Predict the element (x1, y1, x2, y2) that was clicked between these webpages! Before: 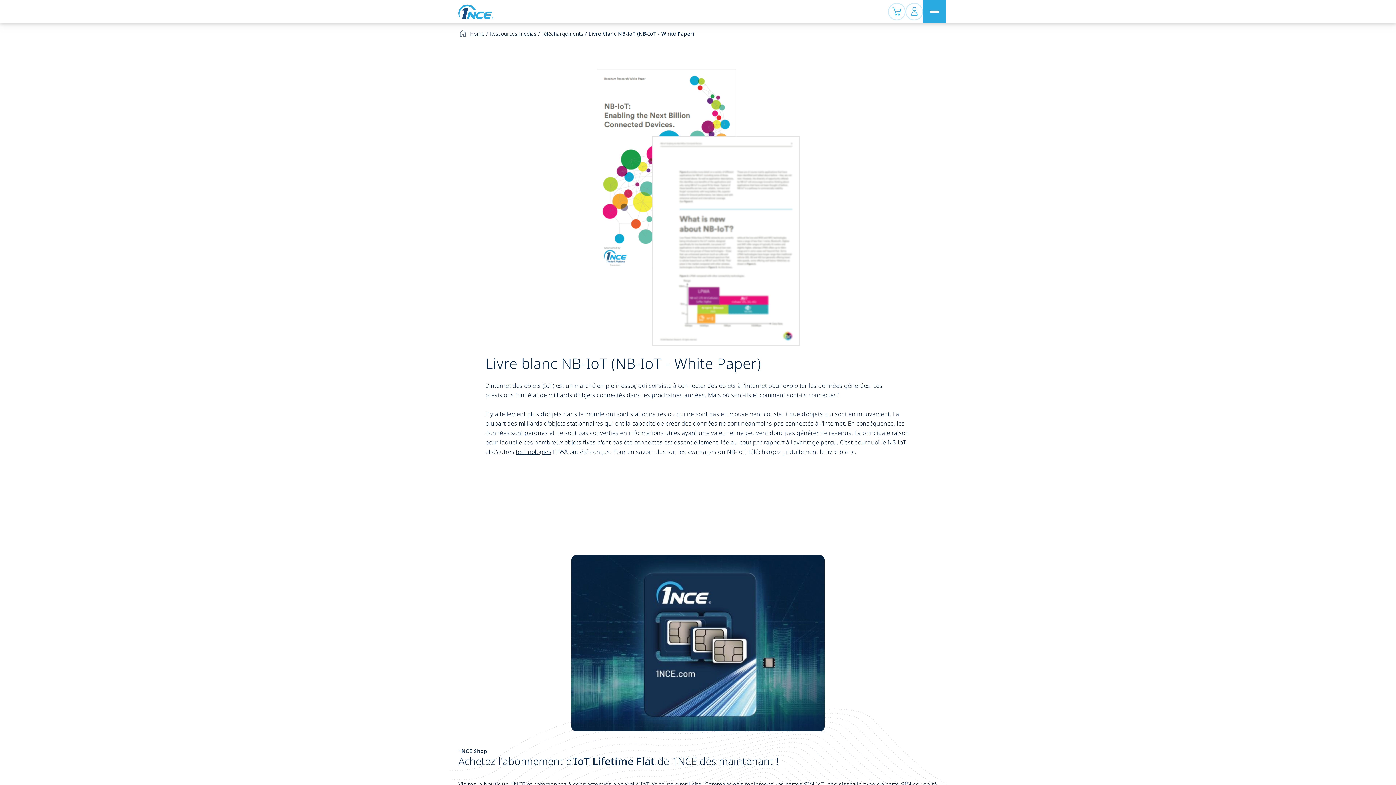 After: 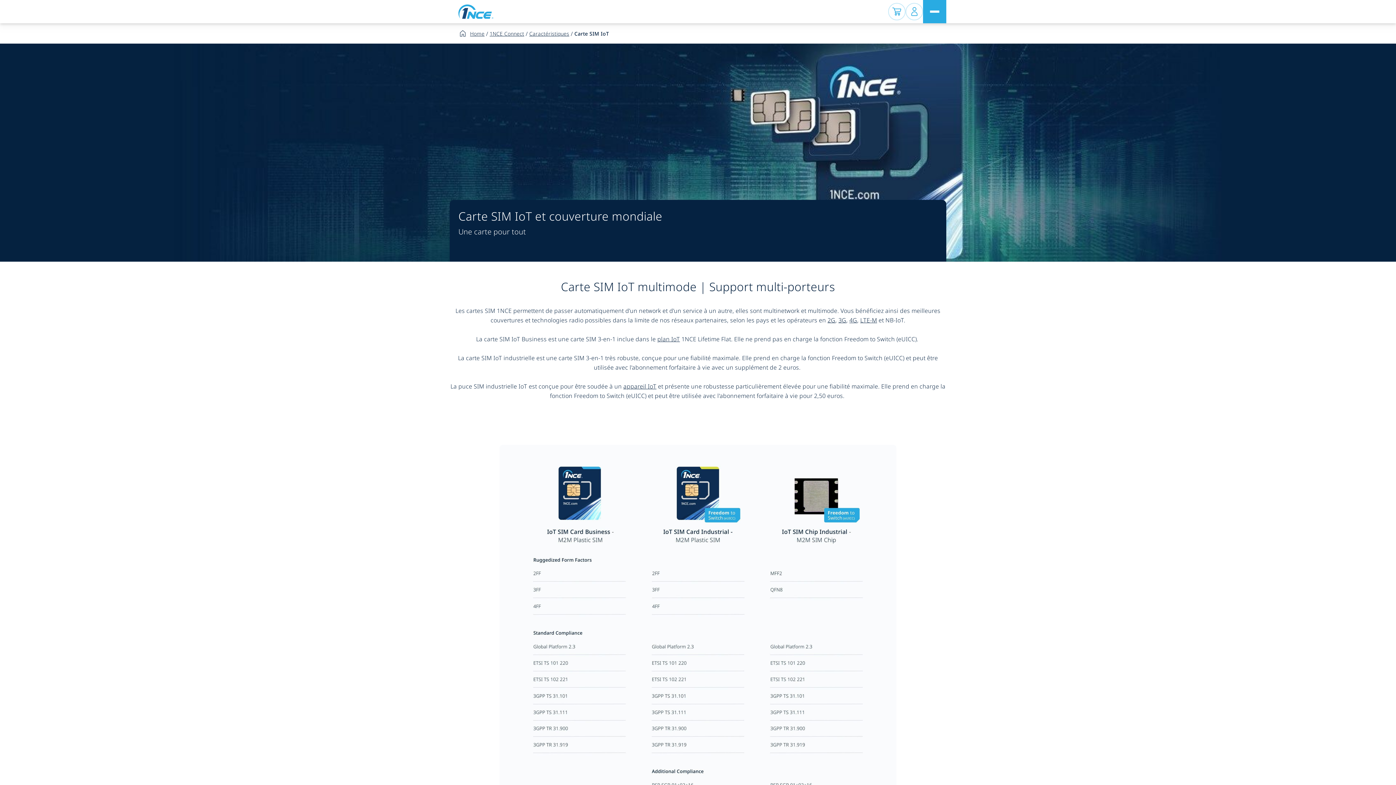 Action: label: cartes SIM IoT bbox: (785, 780, 824, 788)